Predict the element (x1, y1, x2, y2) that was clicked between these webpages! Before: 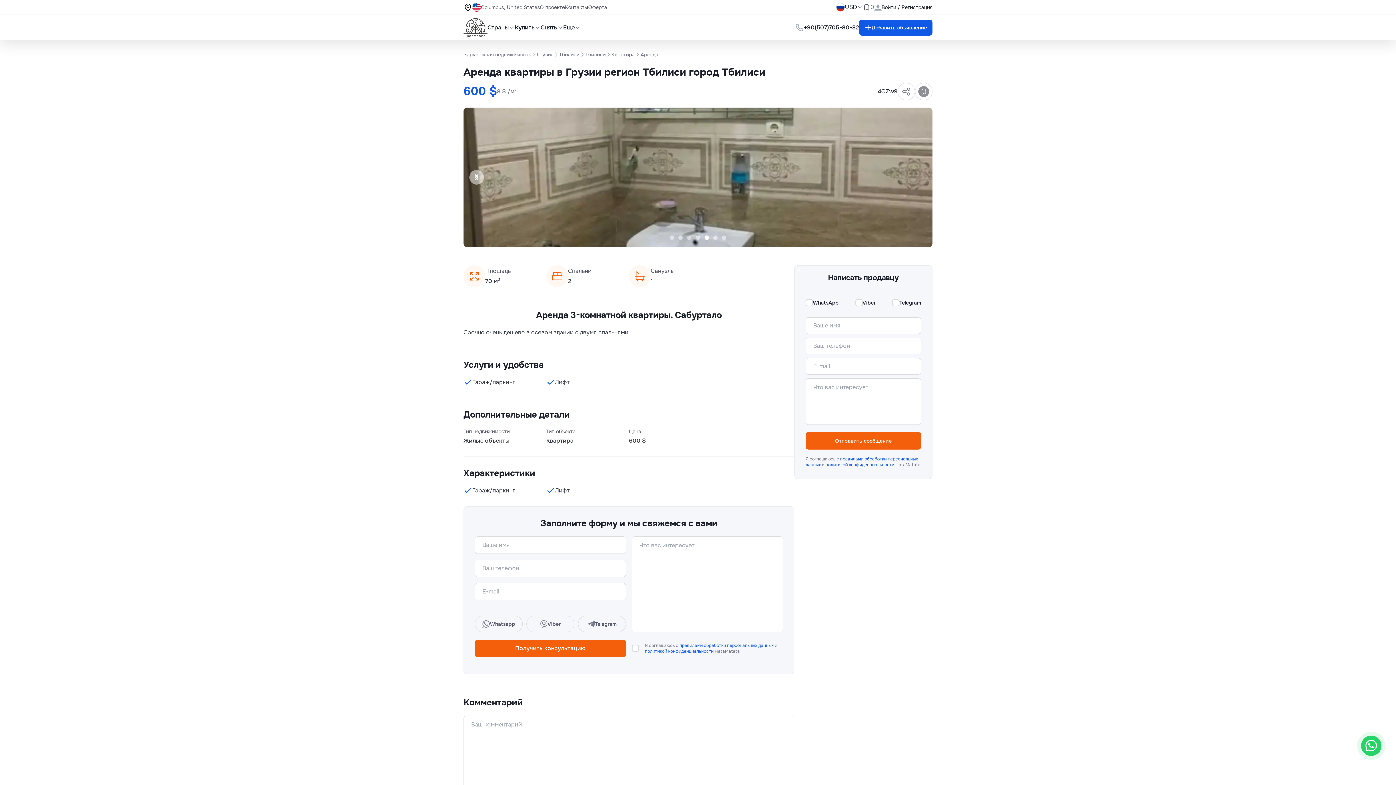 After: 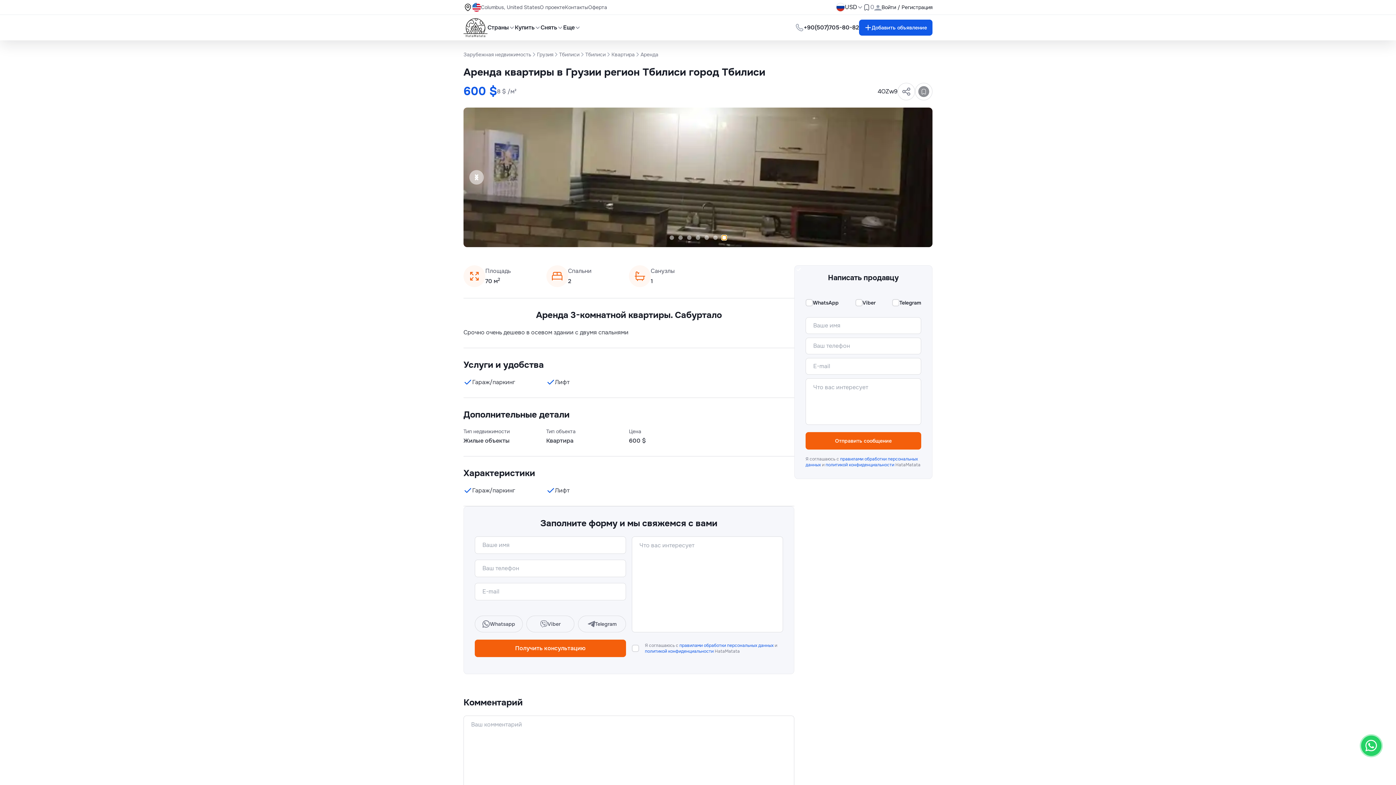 Action: label: Slide 7 bbox: (722, 235, 726, 240)